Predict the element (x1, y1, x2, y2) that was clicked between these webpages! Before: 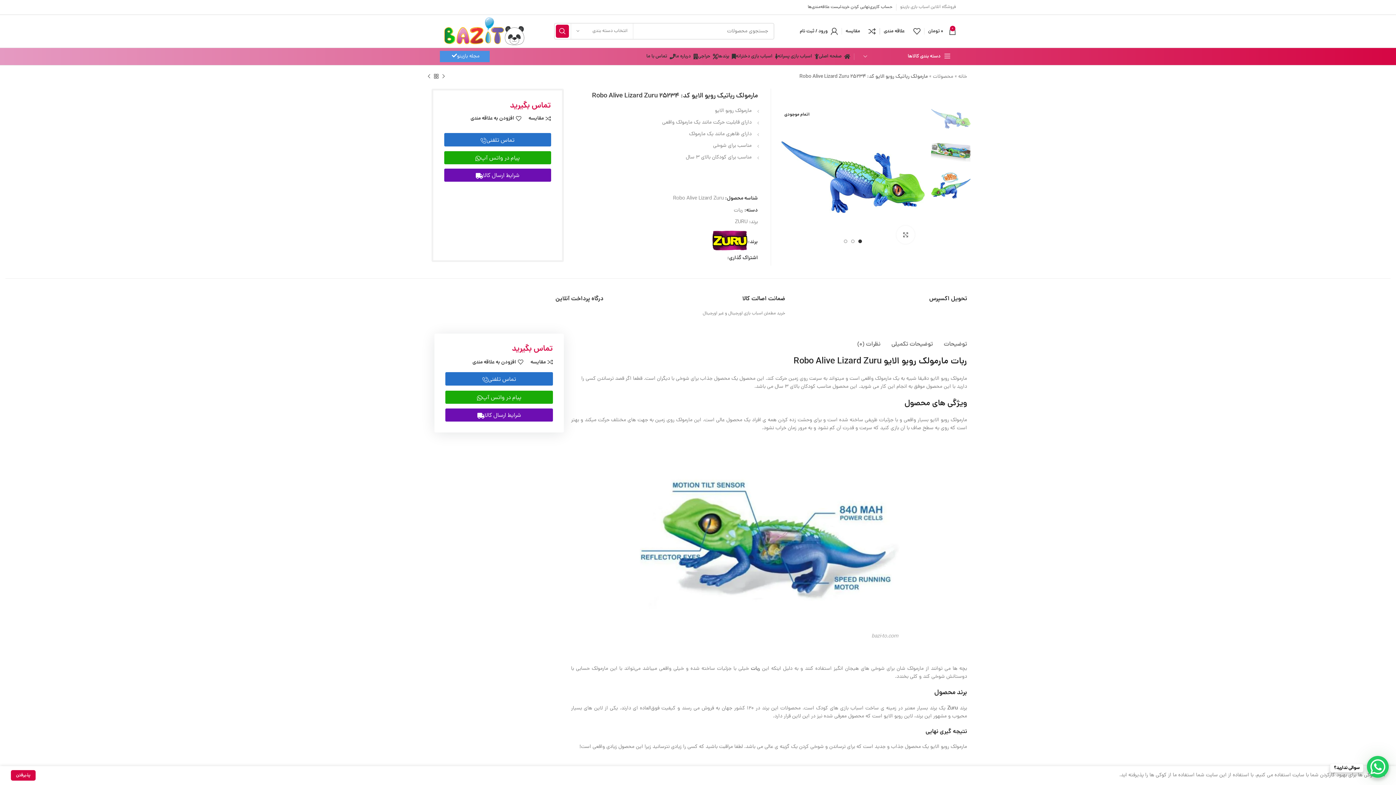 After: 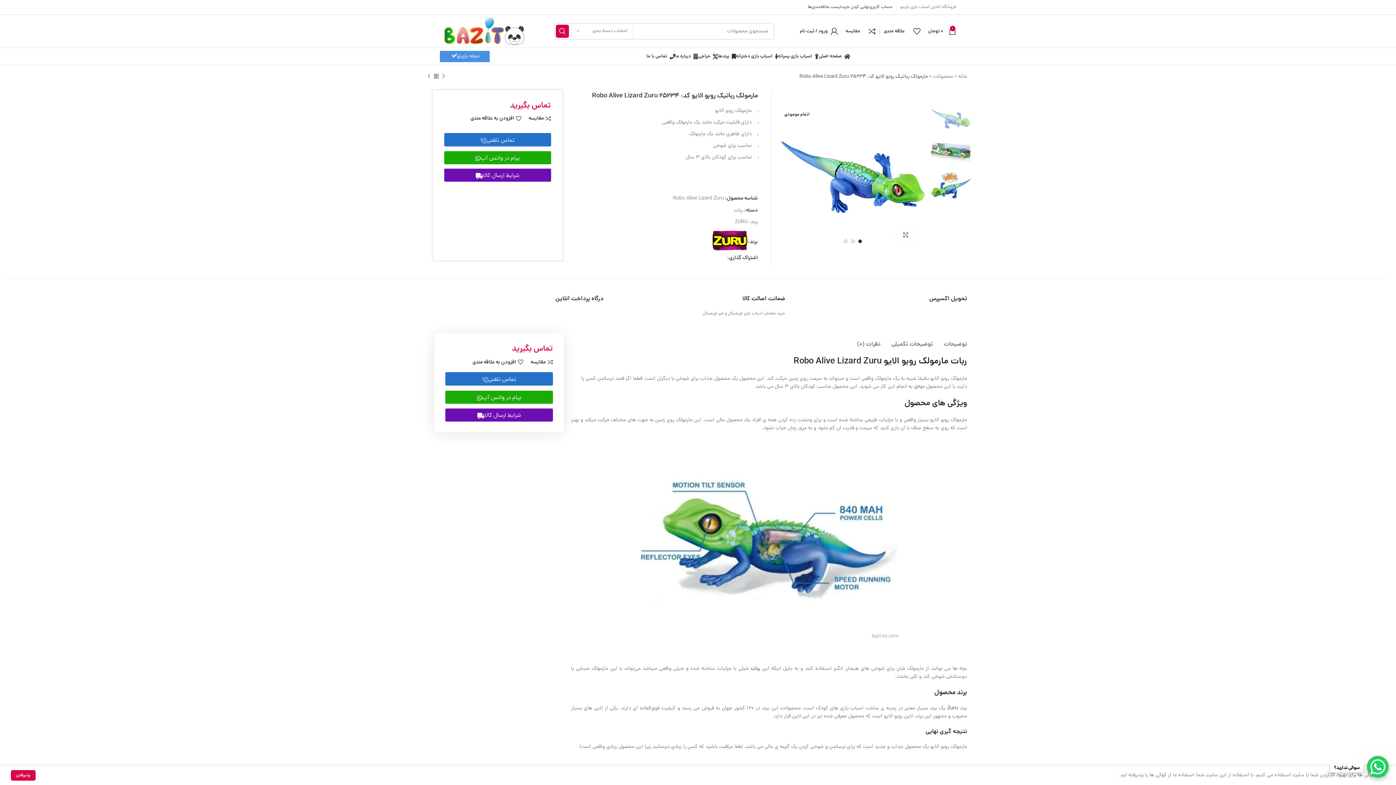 Action: label: WhatsApp social link bbox: (703, 256, 708, 260)